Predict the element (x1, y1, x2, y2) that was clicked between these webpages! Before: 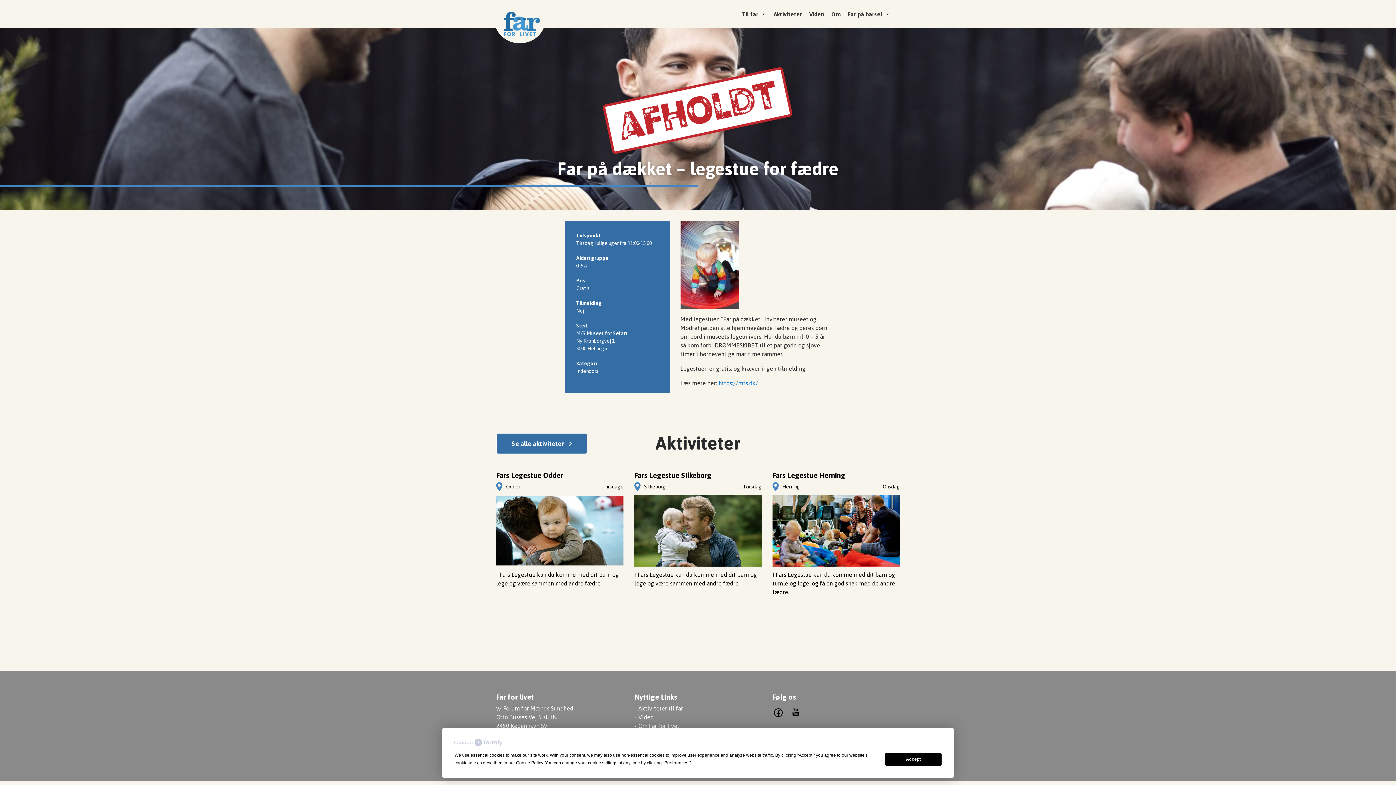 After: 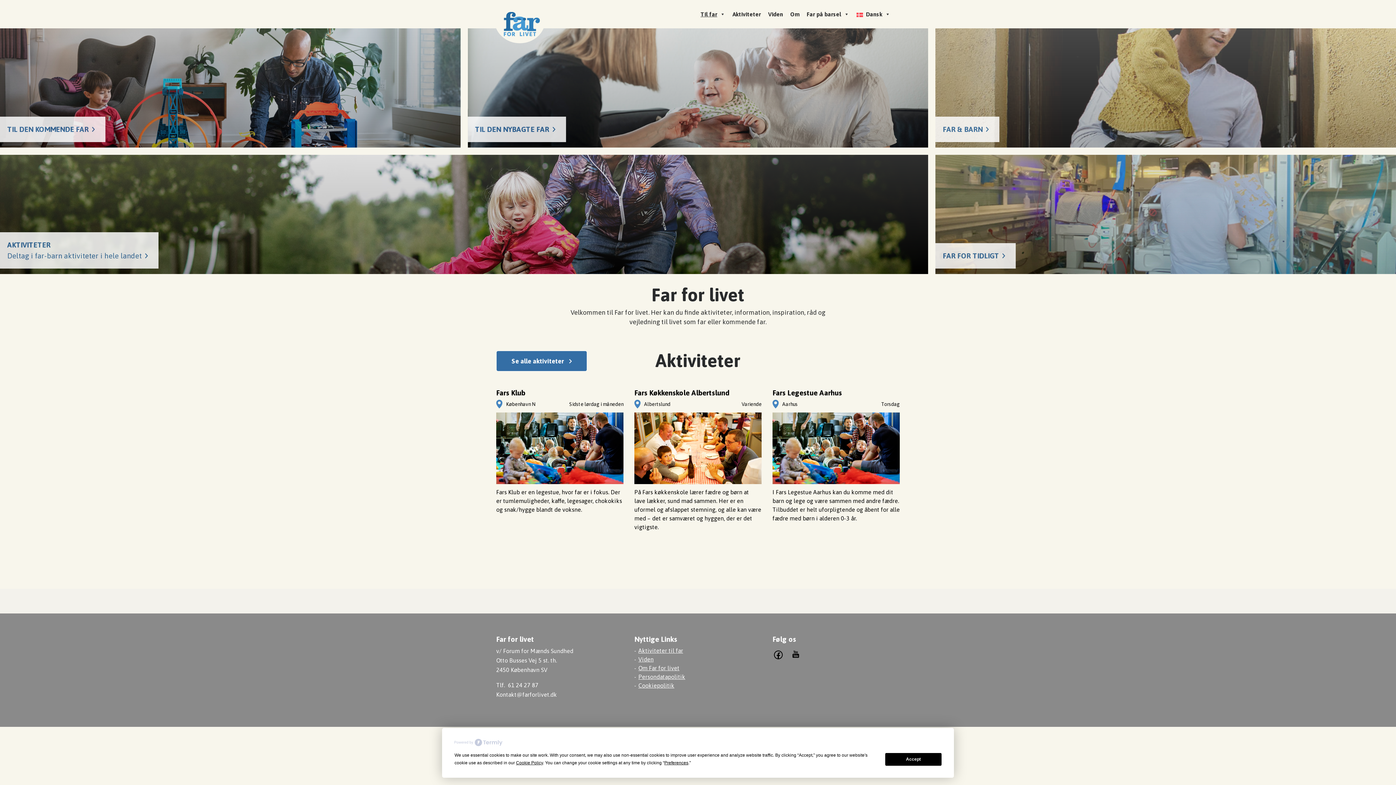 Action: bbox: (496, 0, 547, 50)